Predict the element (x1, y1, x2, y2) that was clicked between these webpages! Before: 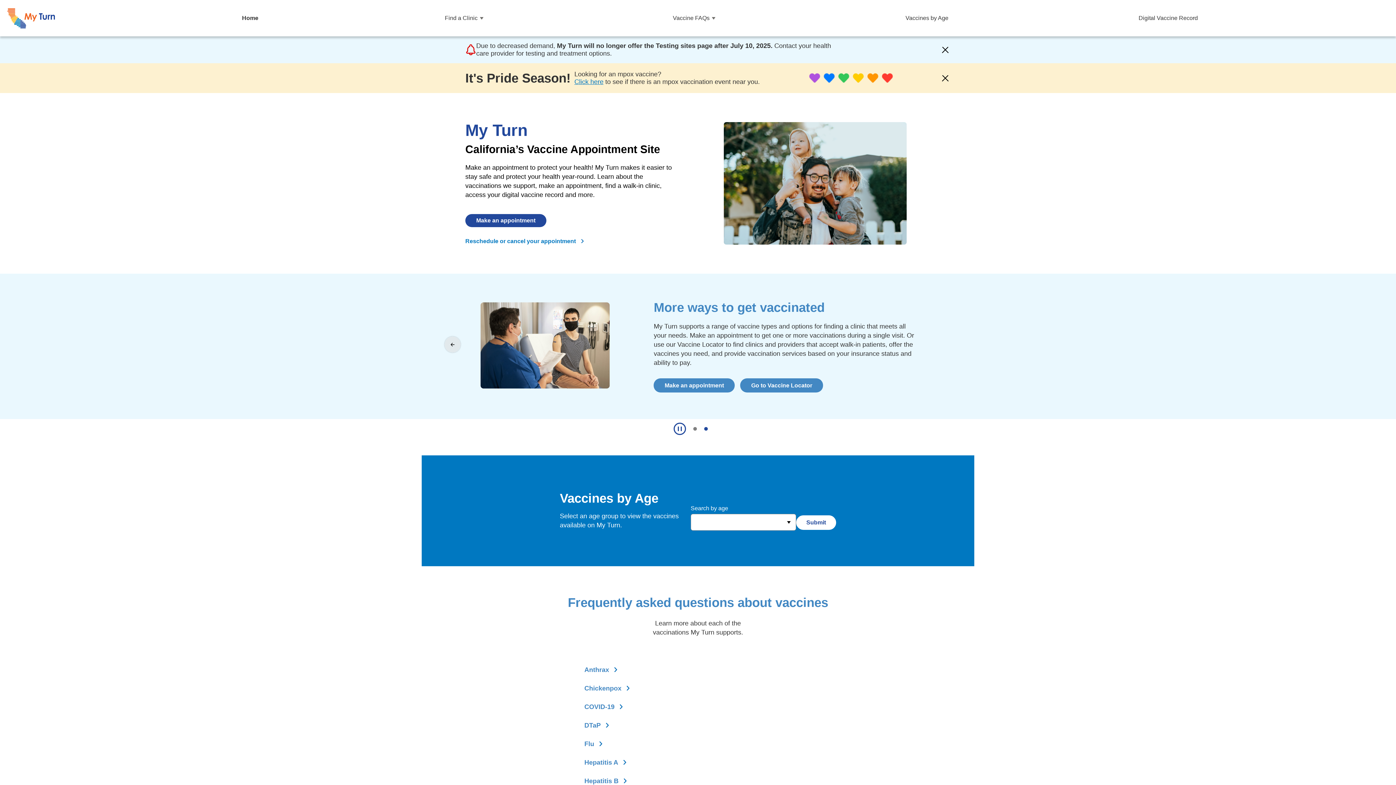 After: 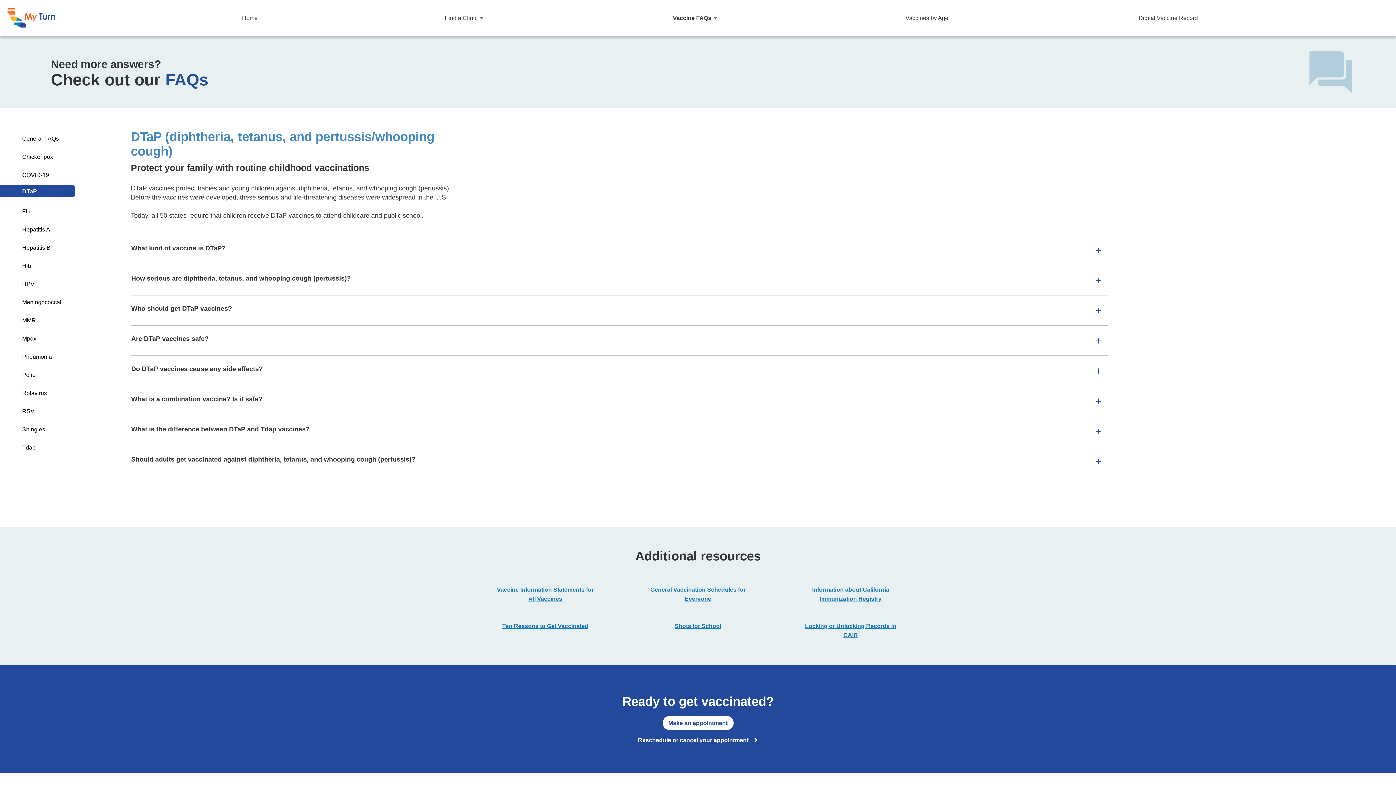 Action: bbox: (584, 722, 608, 729) label: DTaP